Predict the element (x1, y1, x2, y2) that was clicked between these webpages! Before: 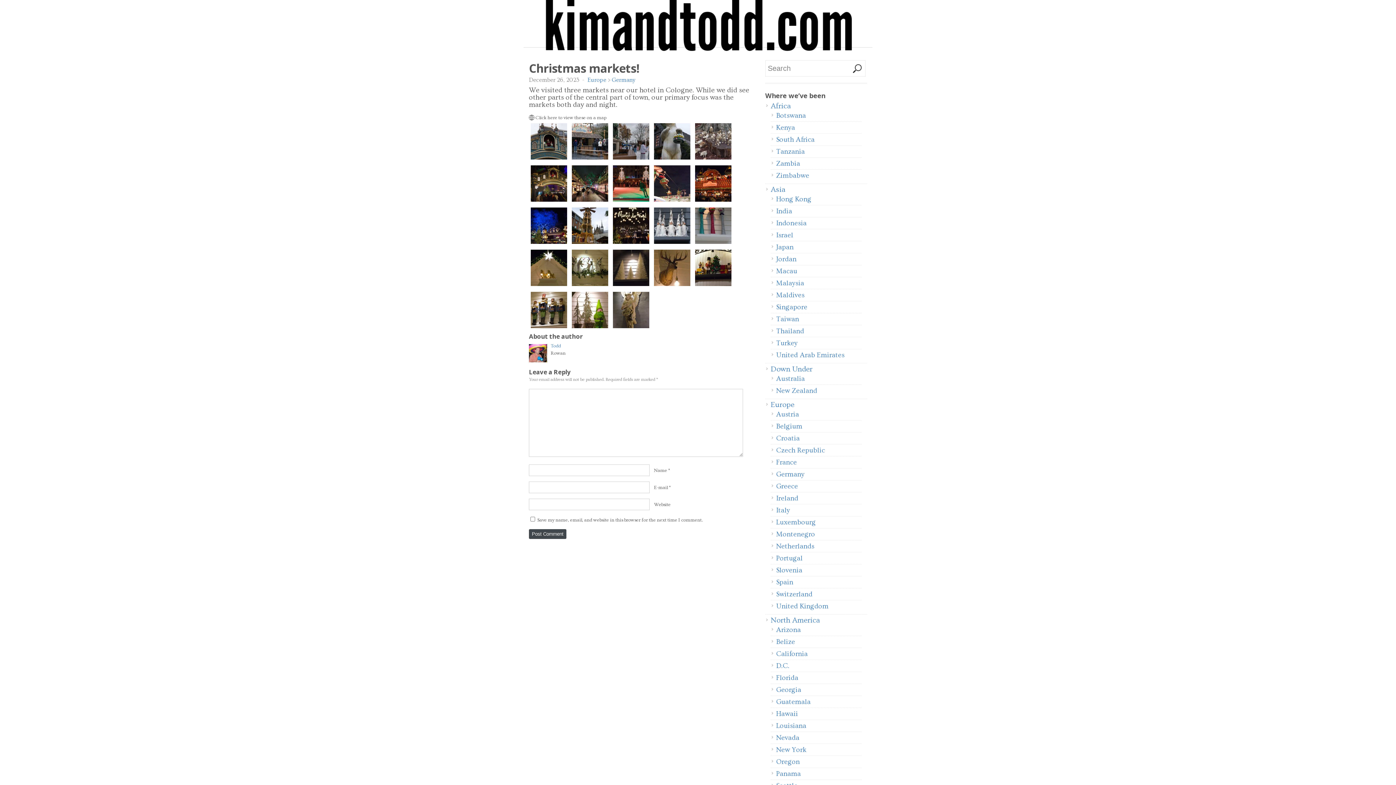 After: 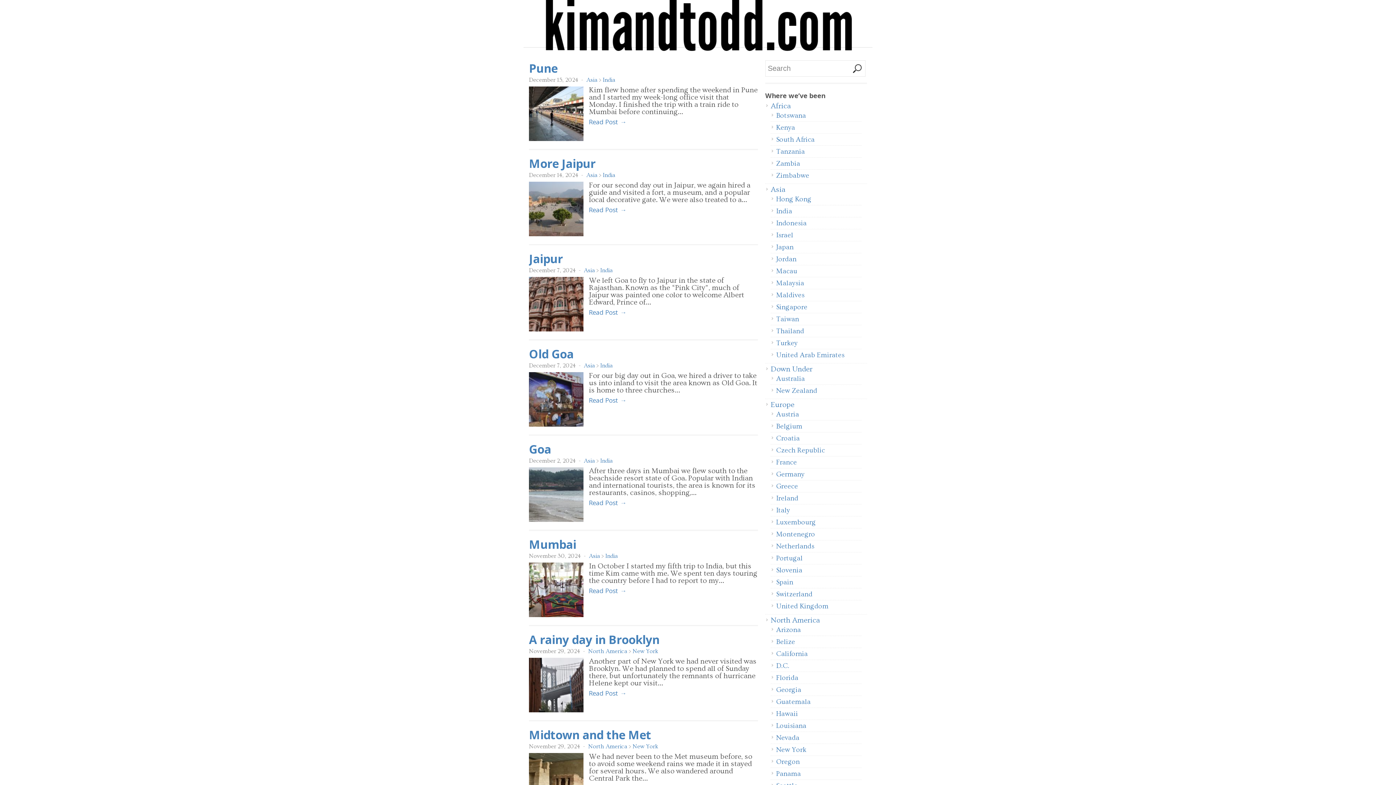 Action: bbox: (523, -1, 872, 51)